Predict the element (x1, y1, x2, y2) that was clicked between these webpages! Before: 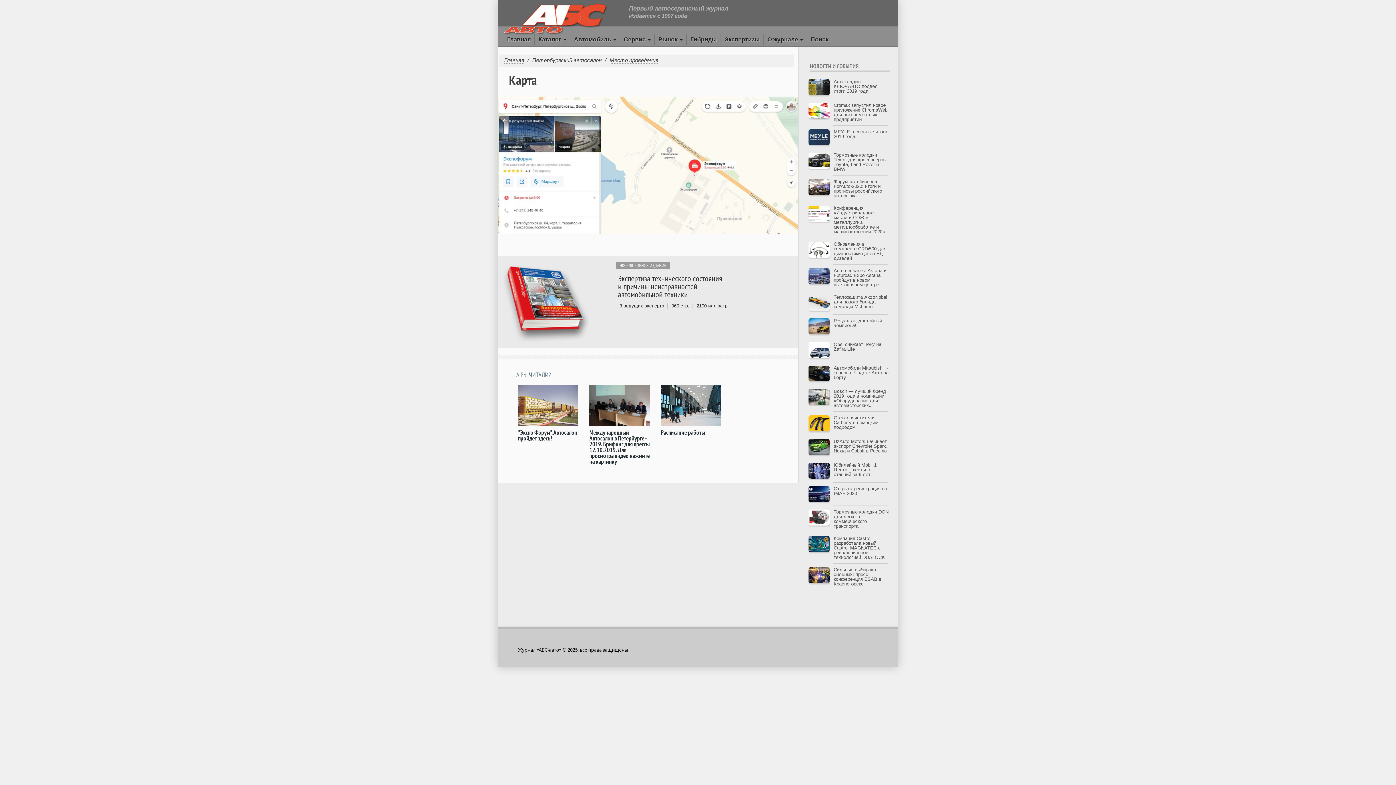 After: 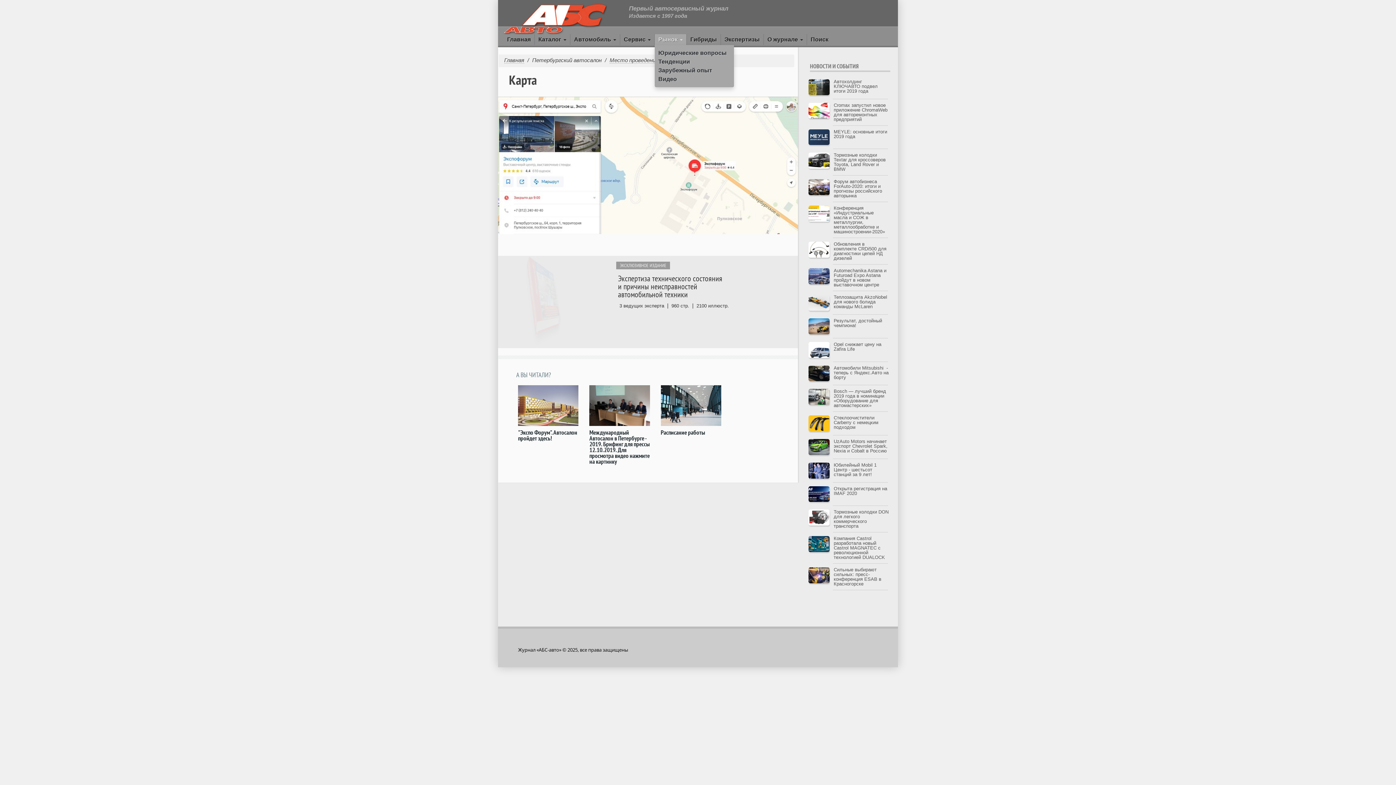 Action: bbox: (654, 34, 686, 45) label: Рынок 